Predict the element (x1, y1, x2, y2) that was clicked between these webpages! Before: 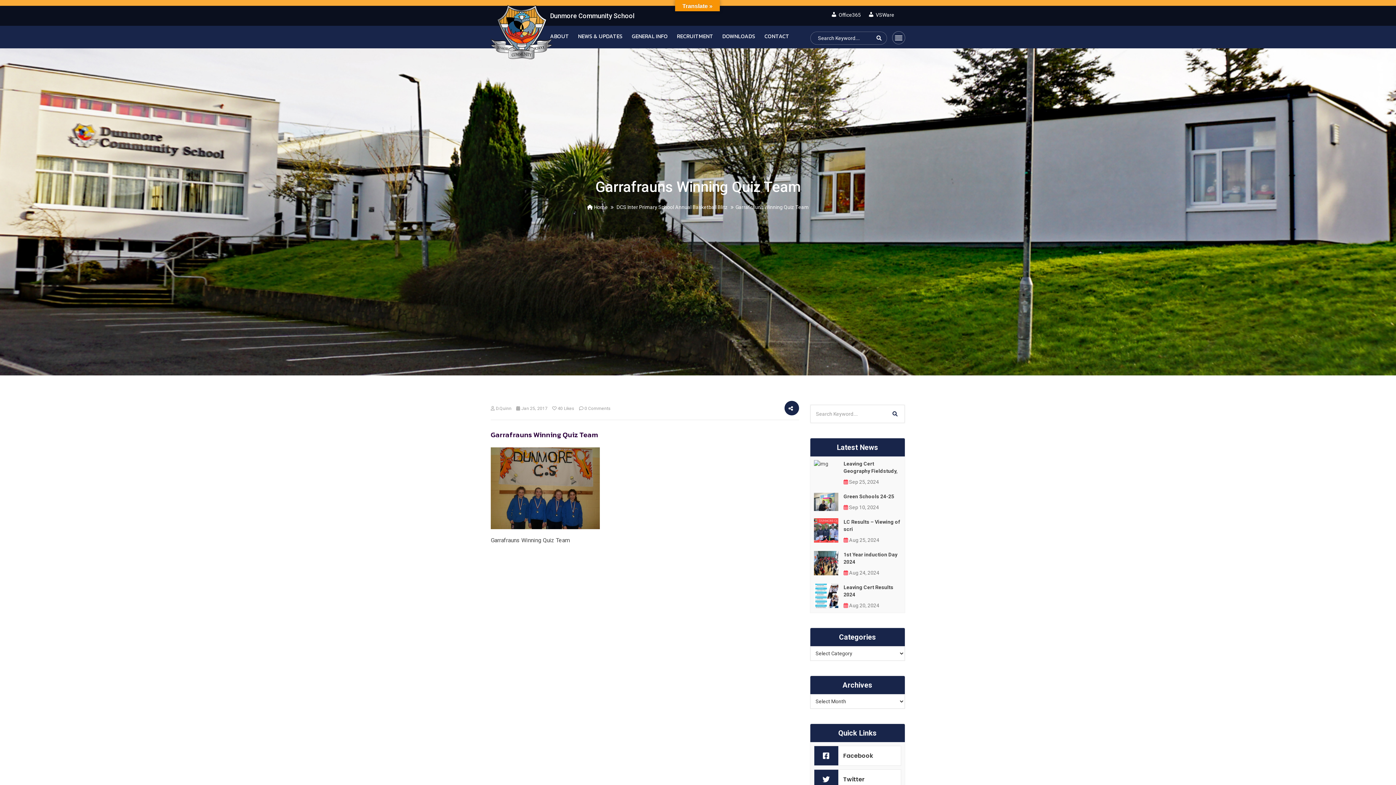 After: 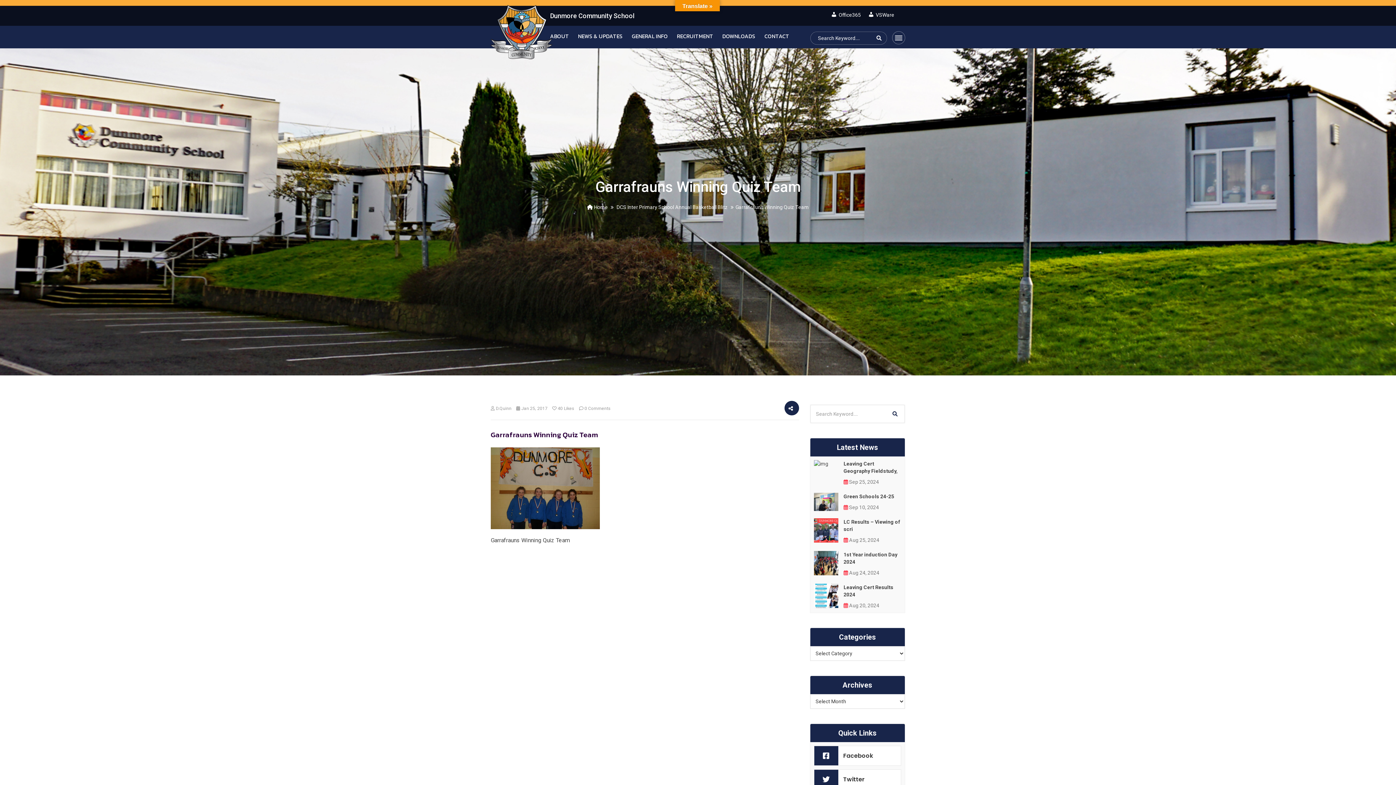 Action: bbox: (831, 12, 861, 17) label: Office365